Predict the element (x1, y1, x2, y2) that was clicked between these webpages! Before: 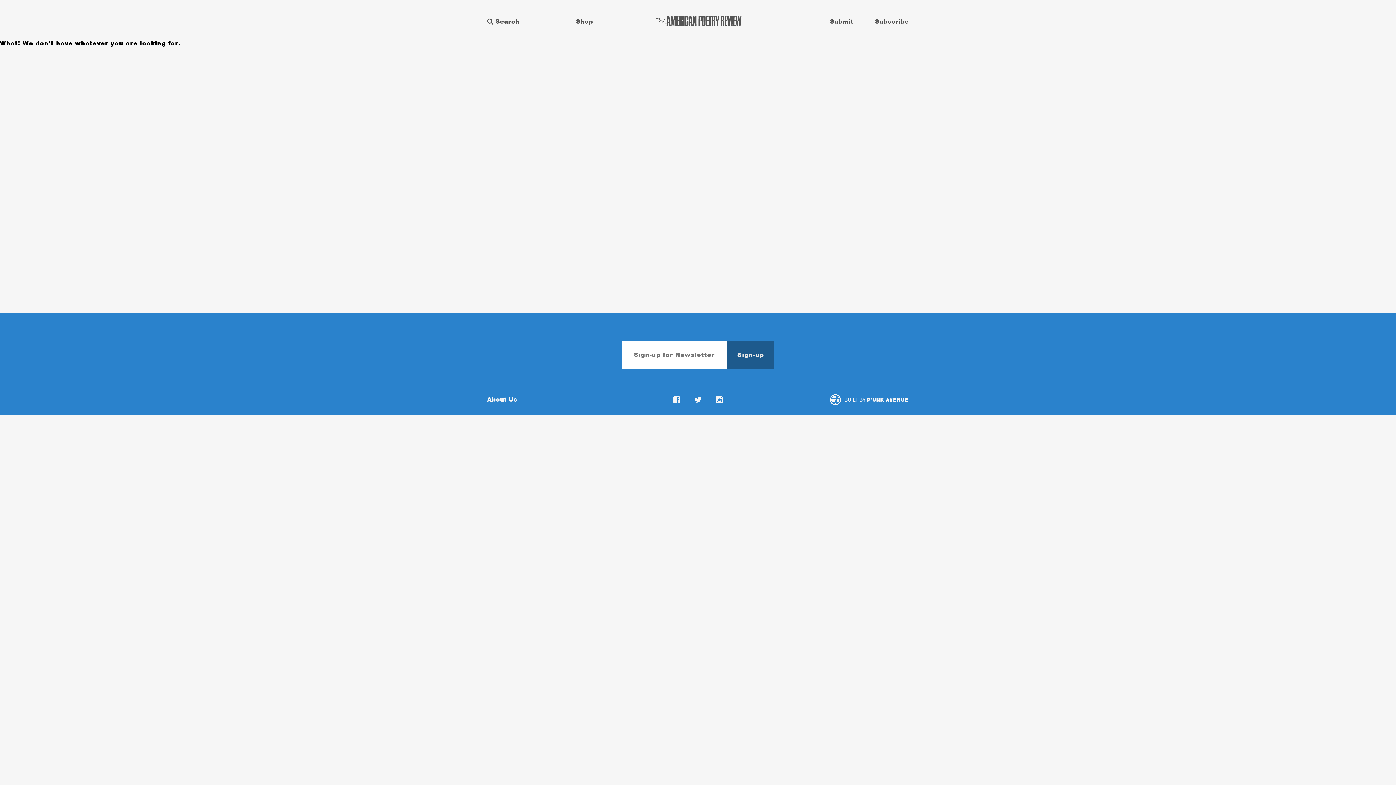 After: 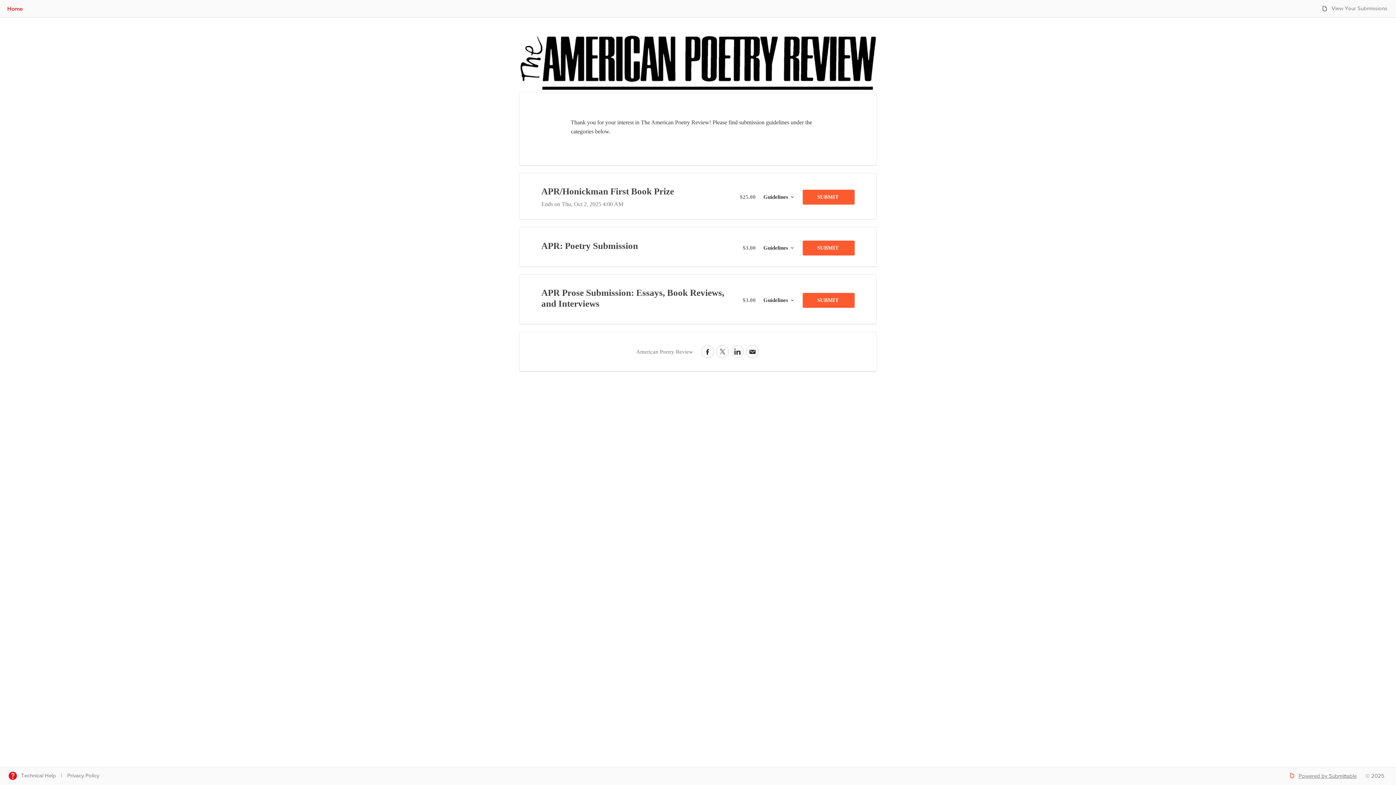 Action: label: Submit bbox: (830, 17, 853, 27)